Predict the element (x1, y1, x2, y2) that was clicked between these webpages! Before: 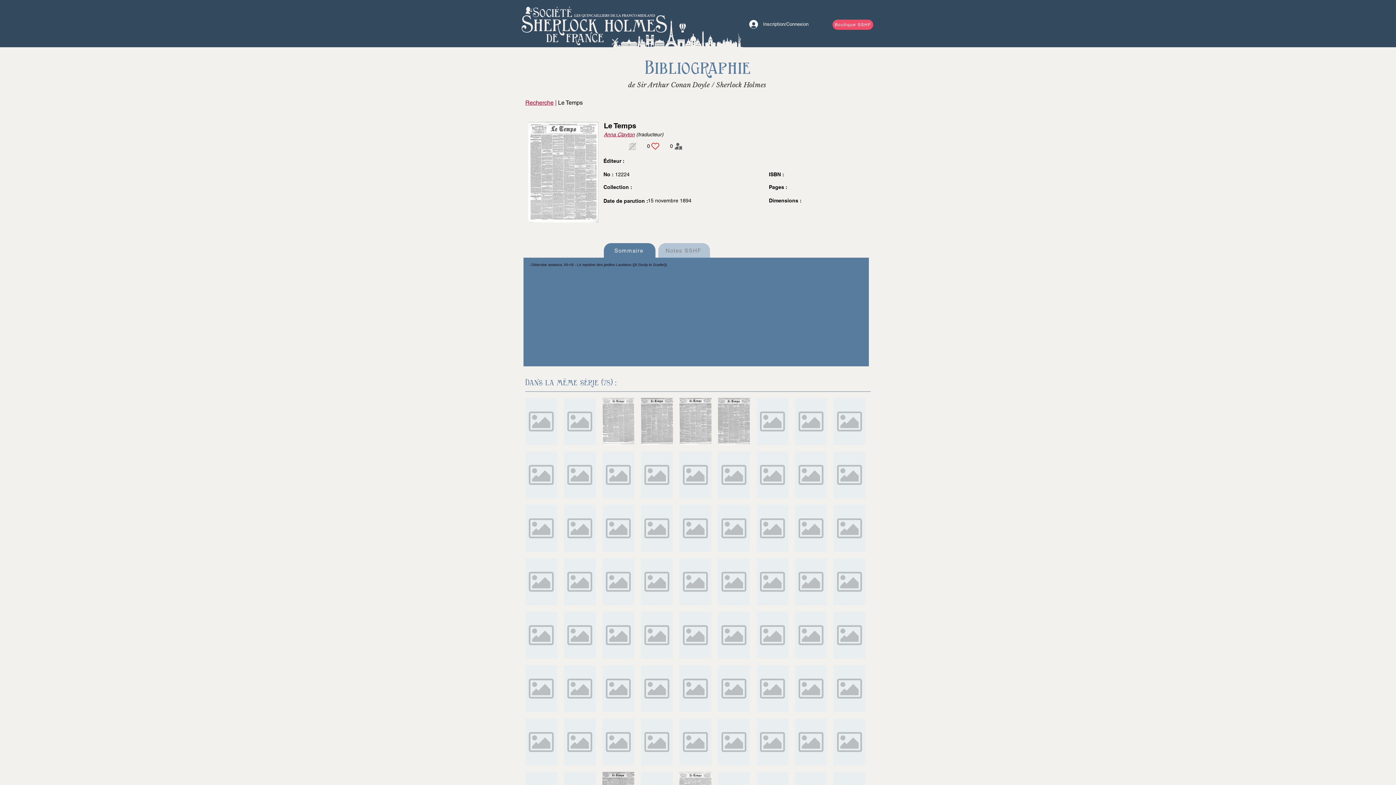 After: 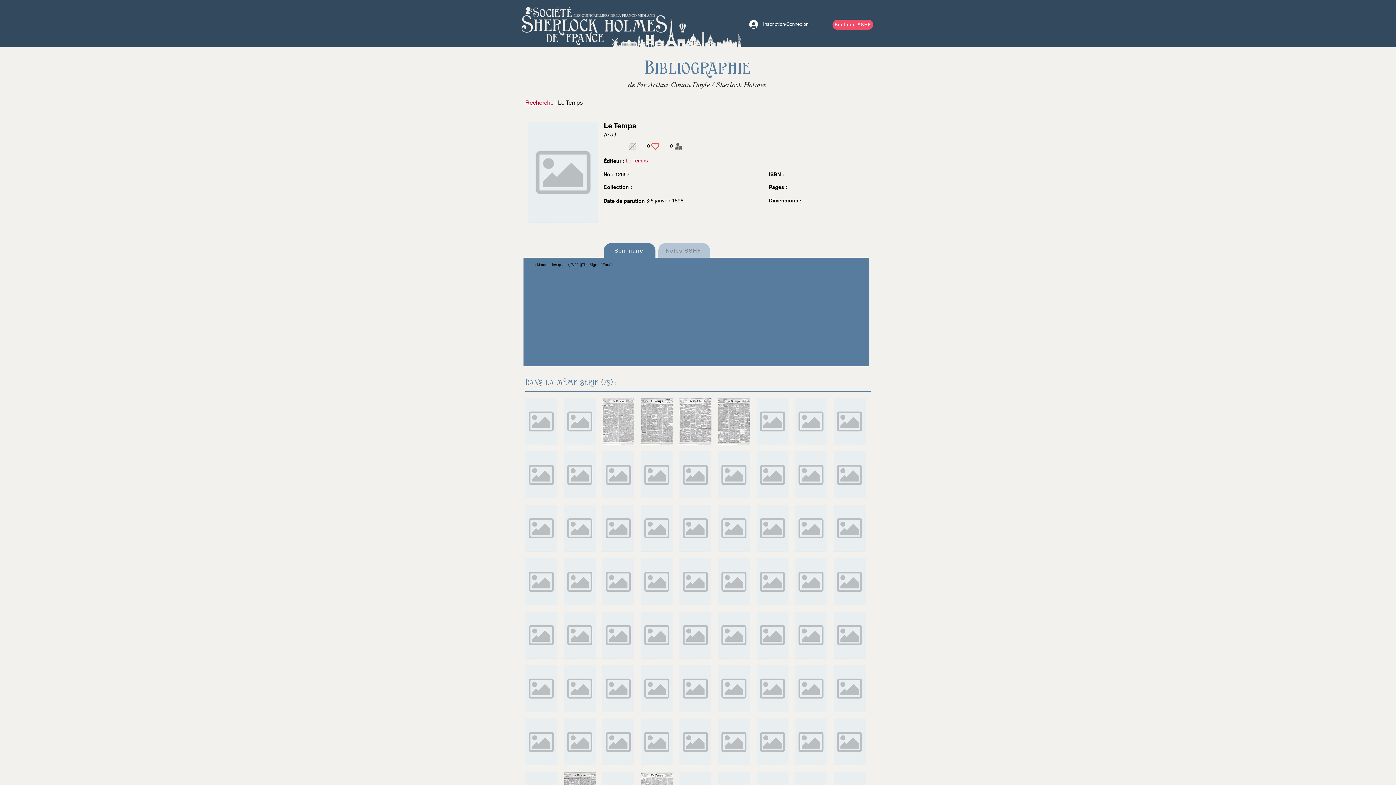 Action: bbox: (641, 718, 673, 765)